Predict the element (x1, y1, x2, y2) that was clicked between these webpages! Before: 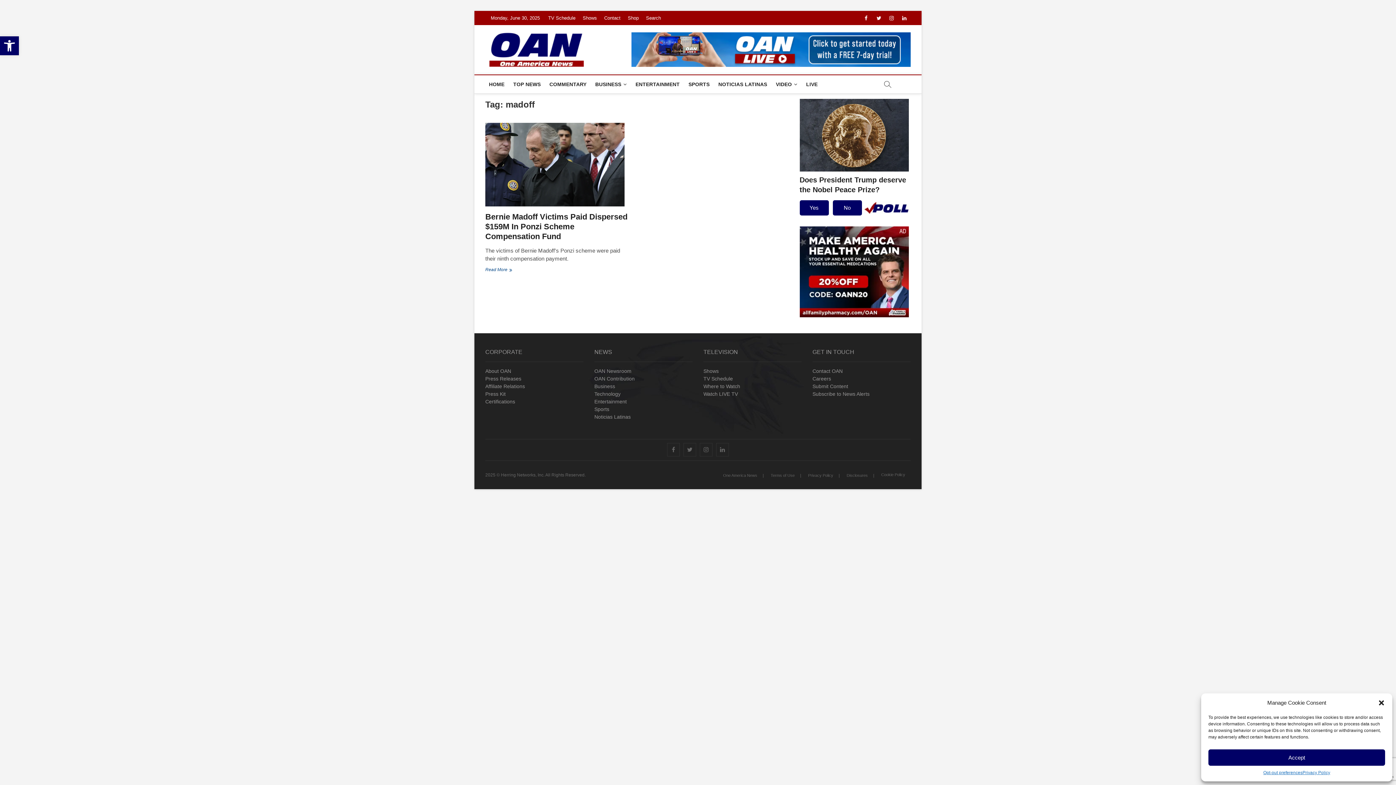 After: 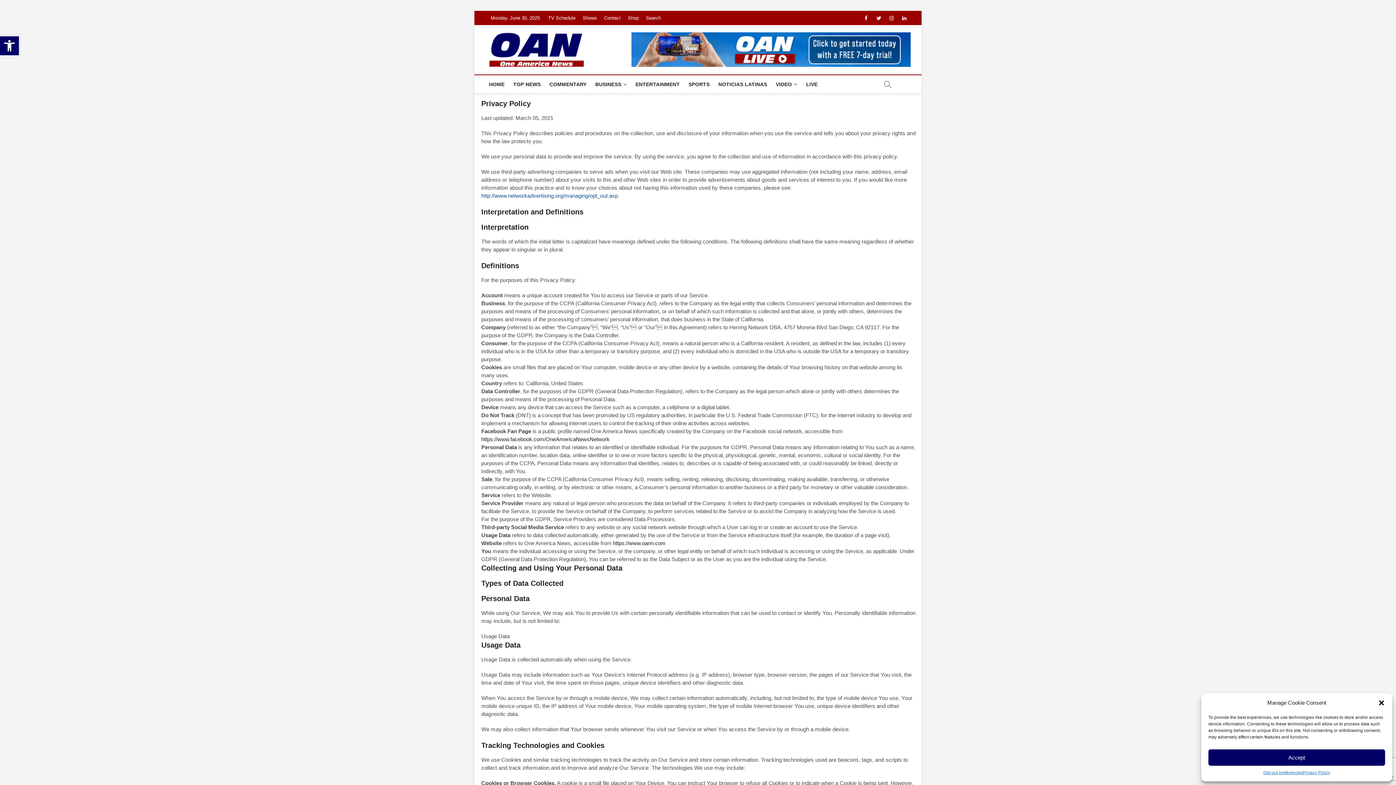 Action: bbox: (802, 472, 838, 479) label: Privacy Policy